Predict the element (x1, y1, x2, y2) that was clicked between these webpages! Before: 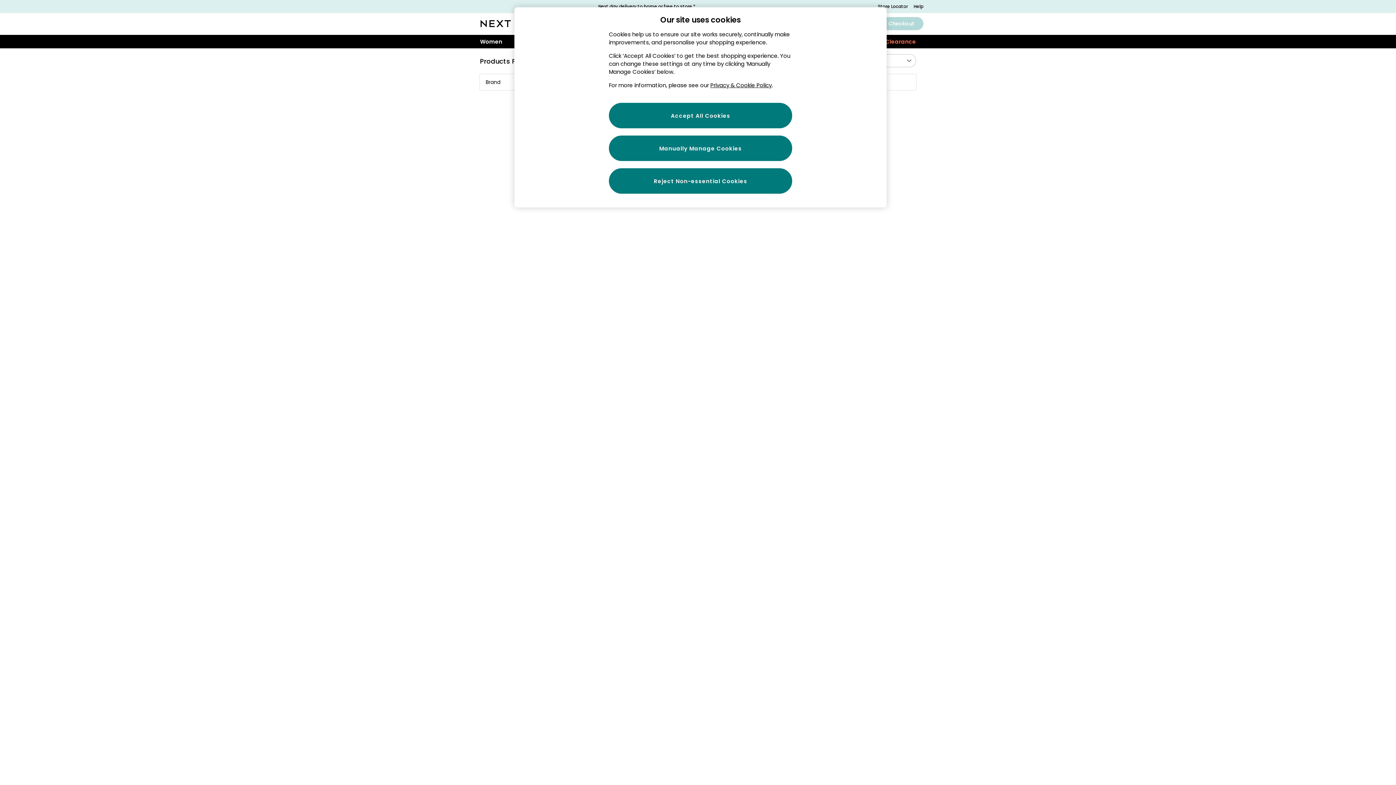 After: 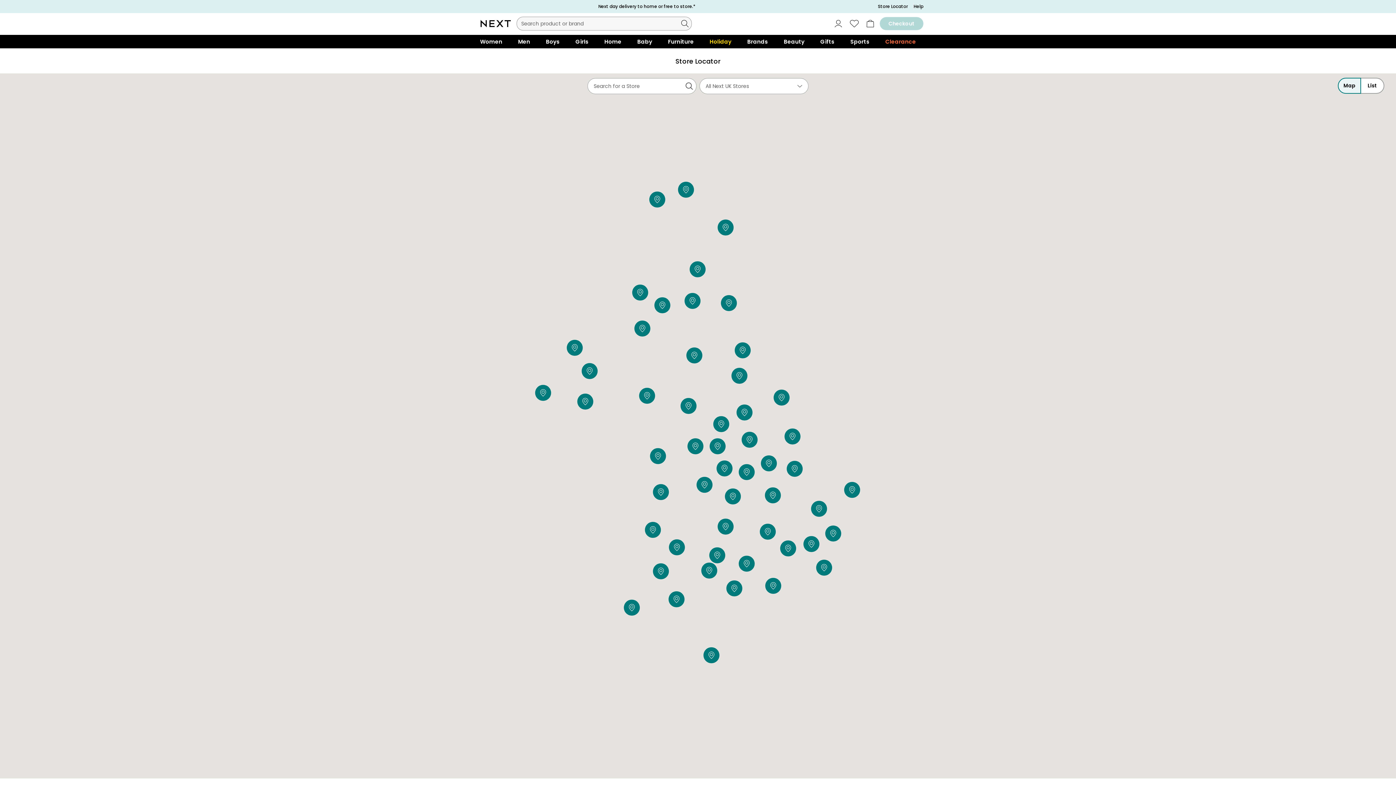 Action: label: Store Locator bbox: (878, 3, 907, 9)